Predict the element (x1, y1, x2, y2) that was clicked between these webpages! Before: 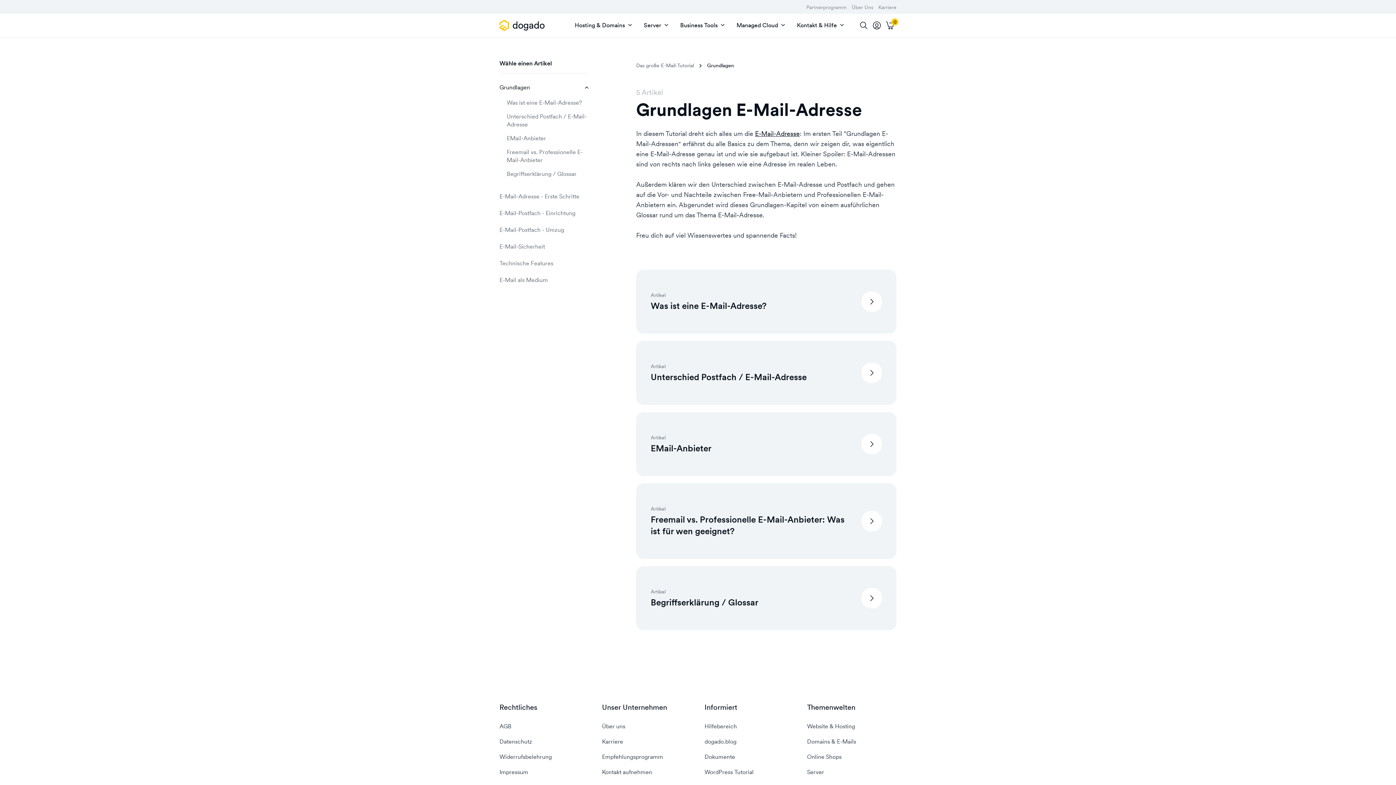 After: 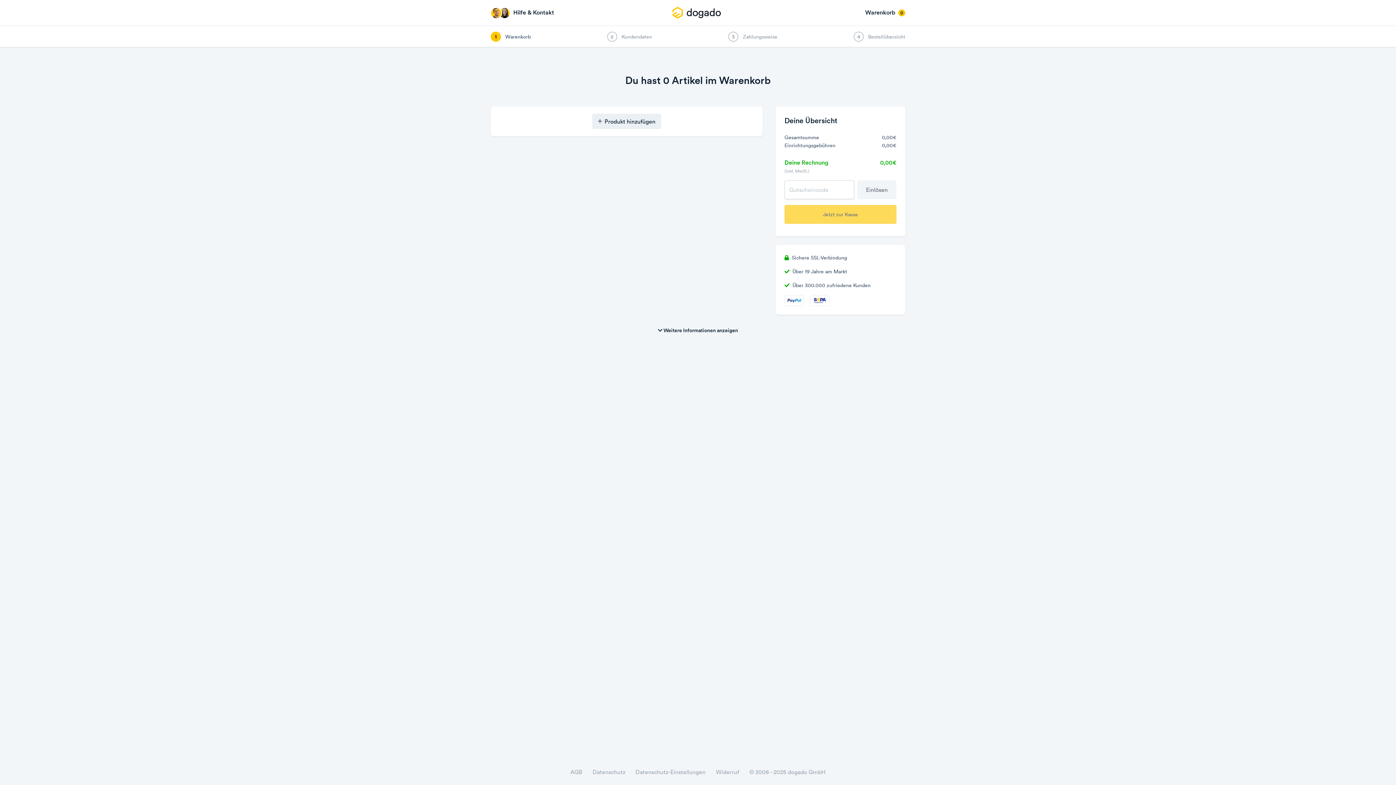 Action: bbox: (883, 18, 896, 32) label: Warenkorb